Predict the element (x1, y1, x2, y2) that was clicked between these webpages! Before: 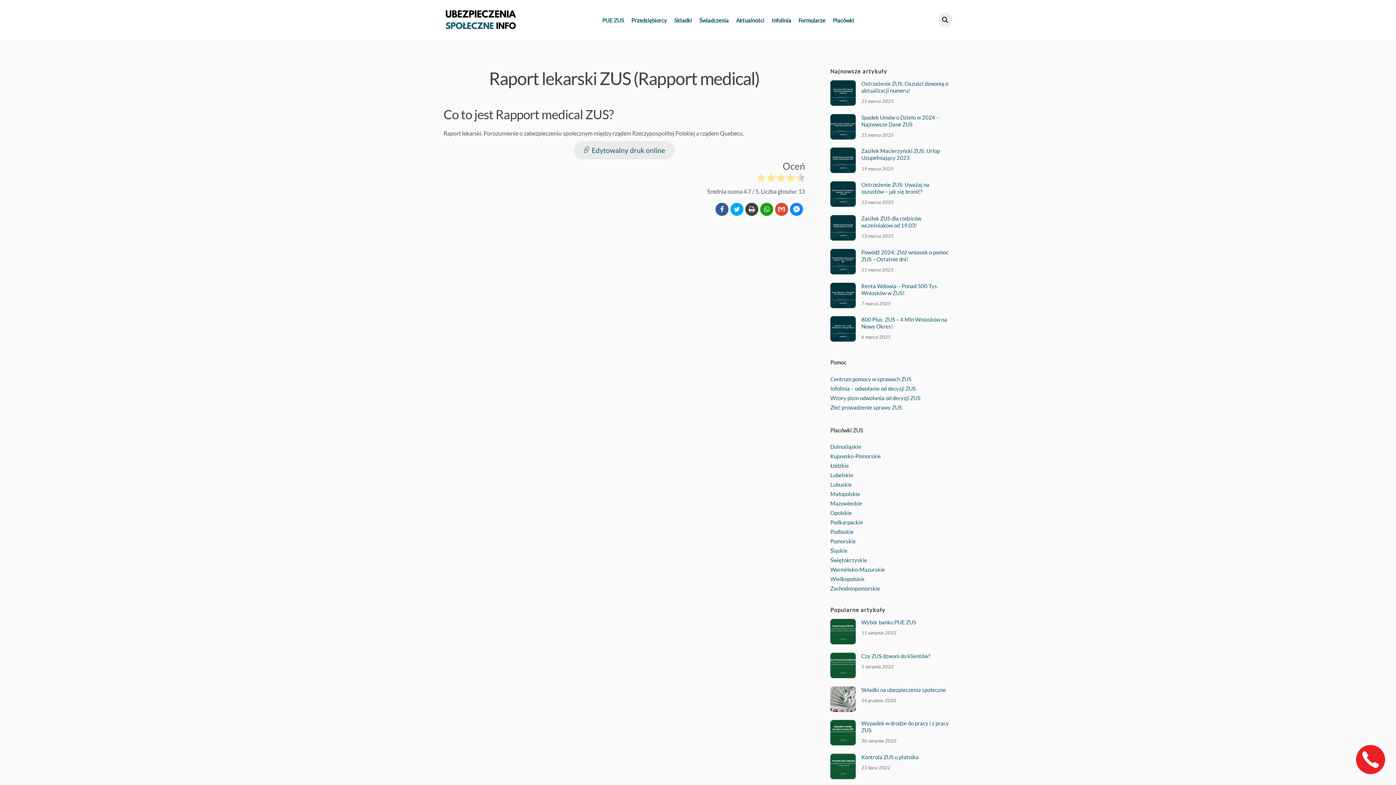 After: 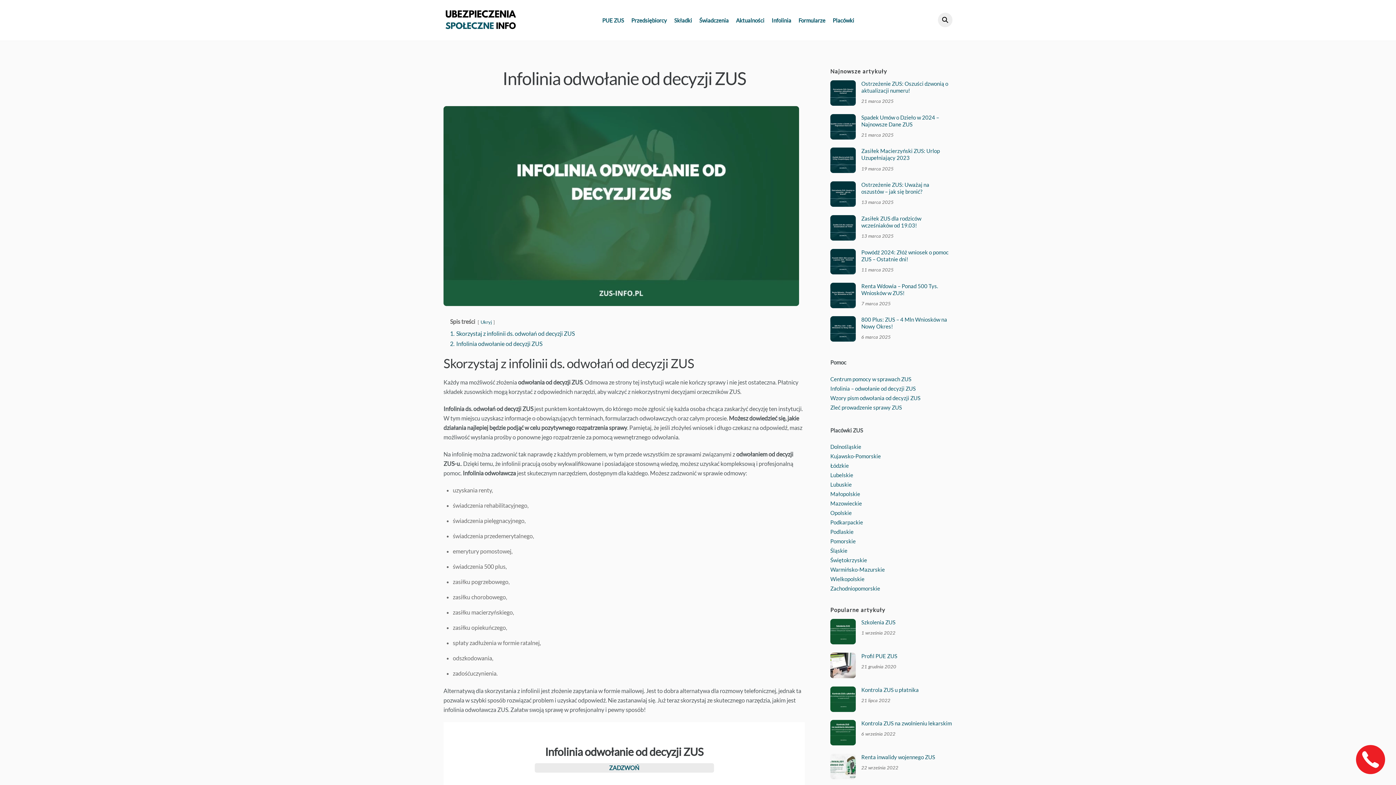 Action: bbox: (830, 385, 916, 392) label: Infolinia – odwołanie od decyzji ZUS